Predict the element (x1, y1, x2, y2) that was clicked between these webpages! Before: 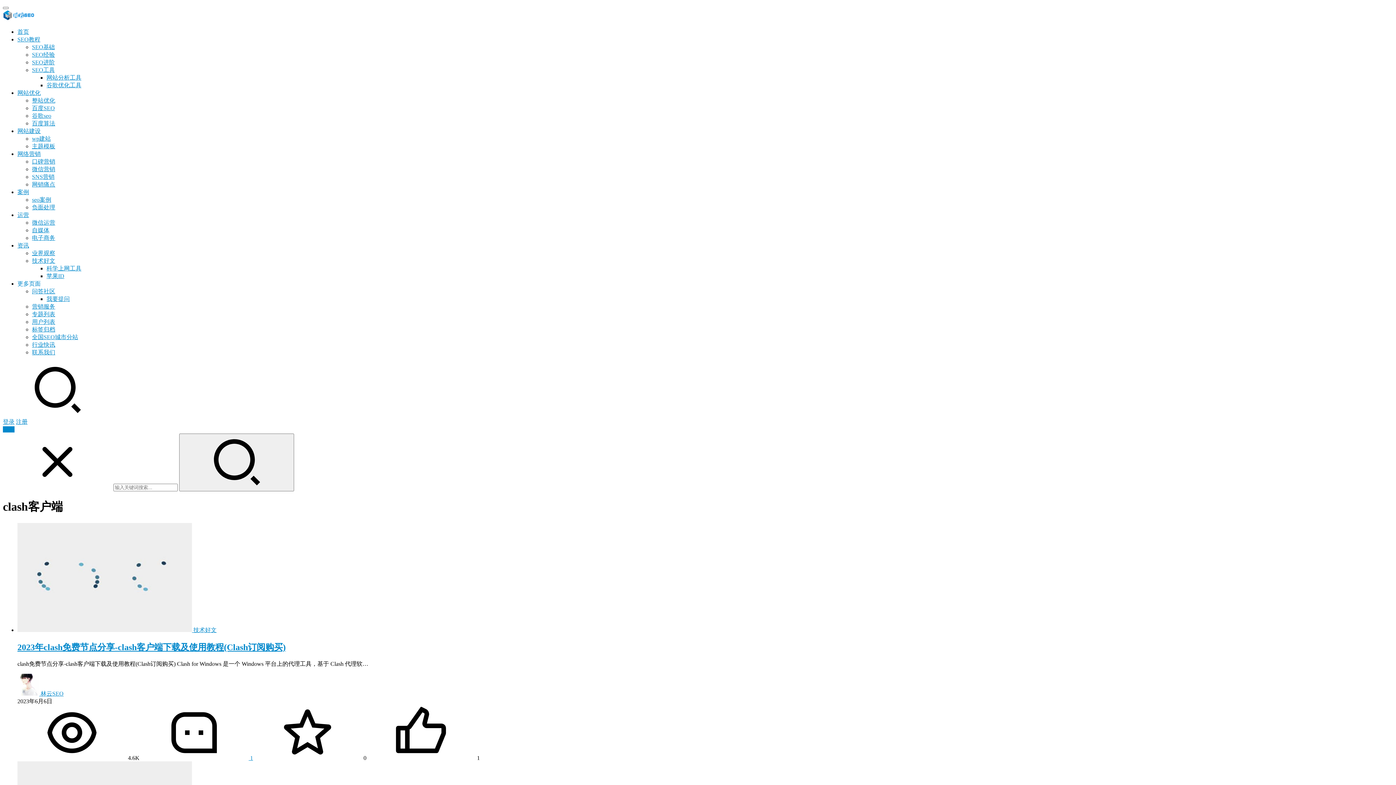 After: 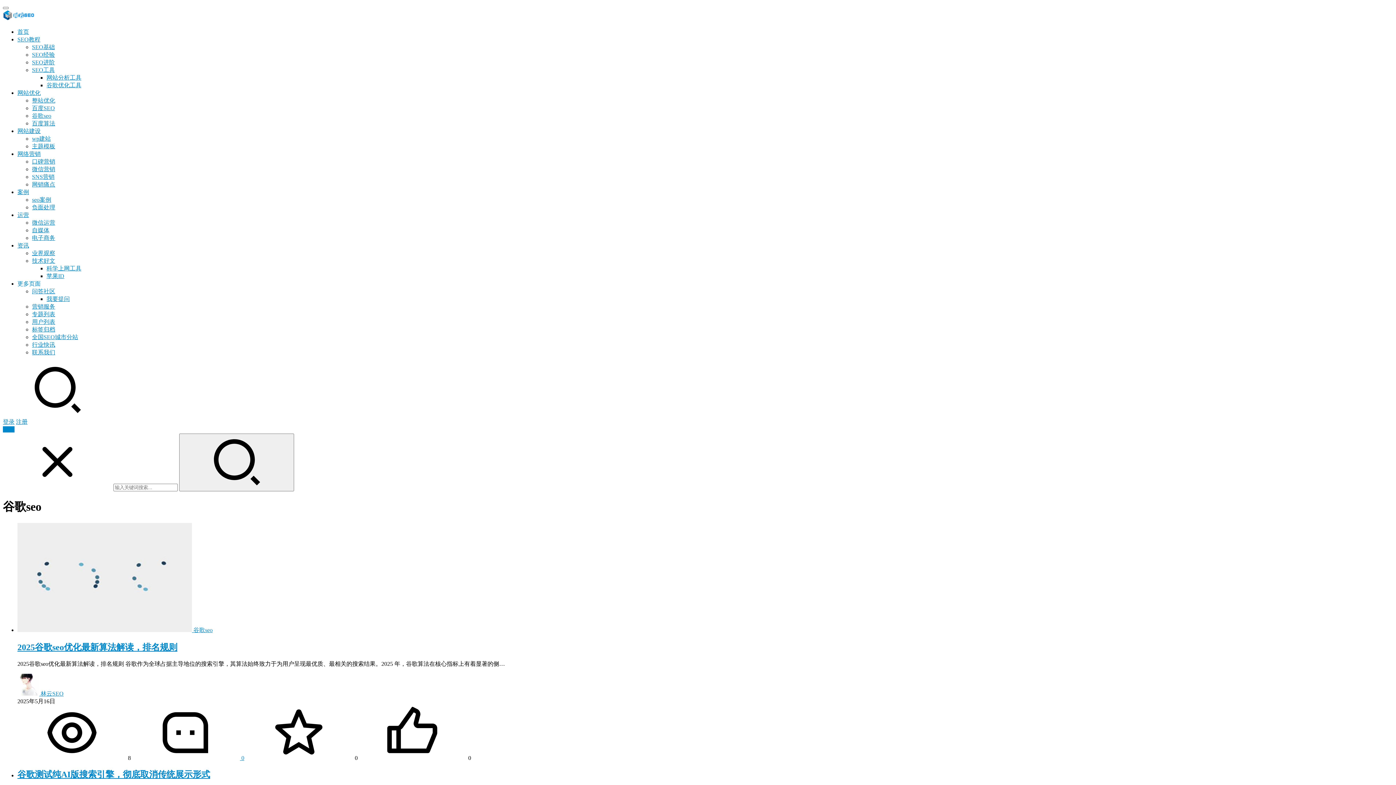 Action: label: 谷歌seo bbox: (32, 112, 51, 118)